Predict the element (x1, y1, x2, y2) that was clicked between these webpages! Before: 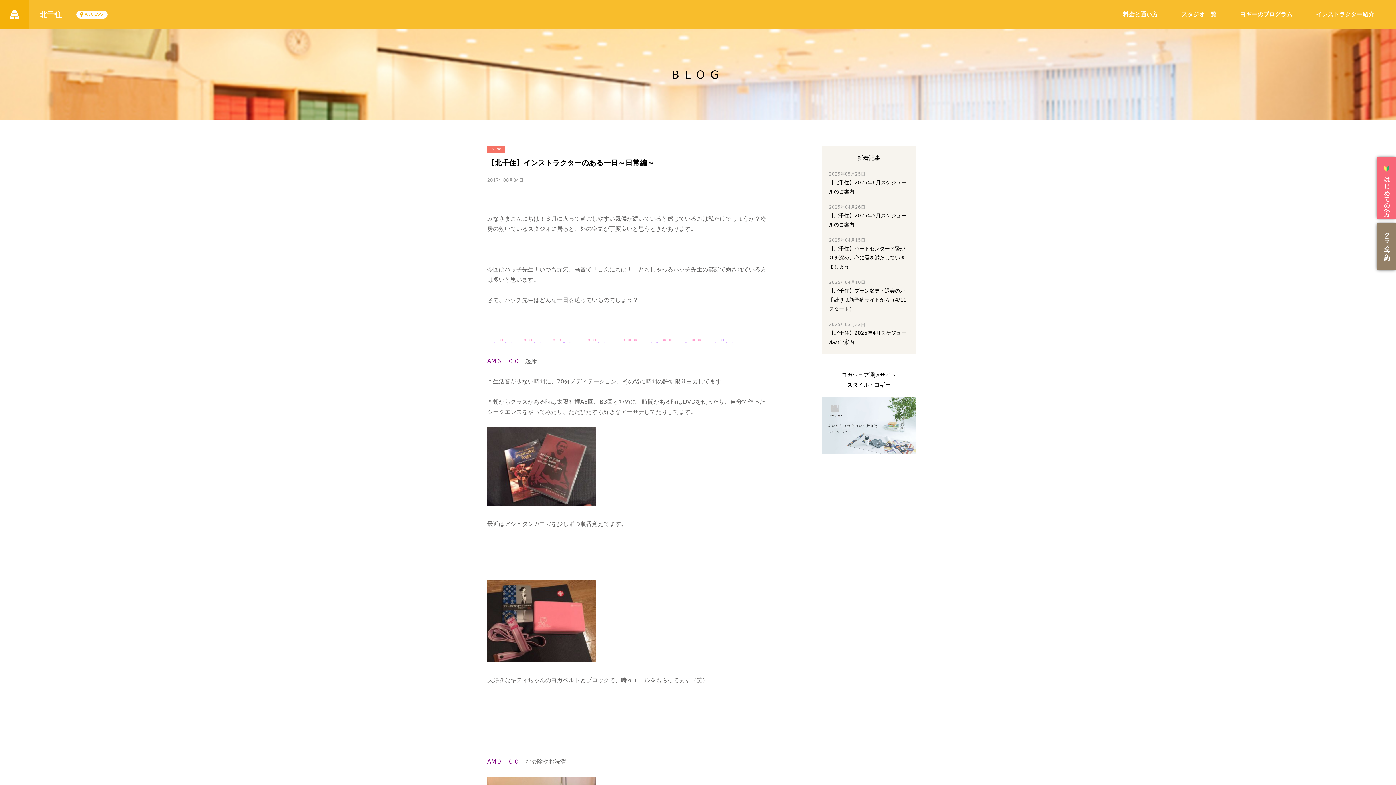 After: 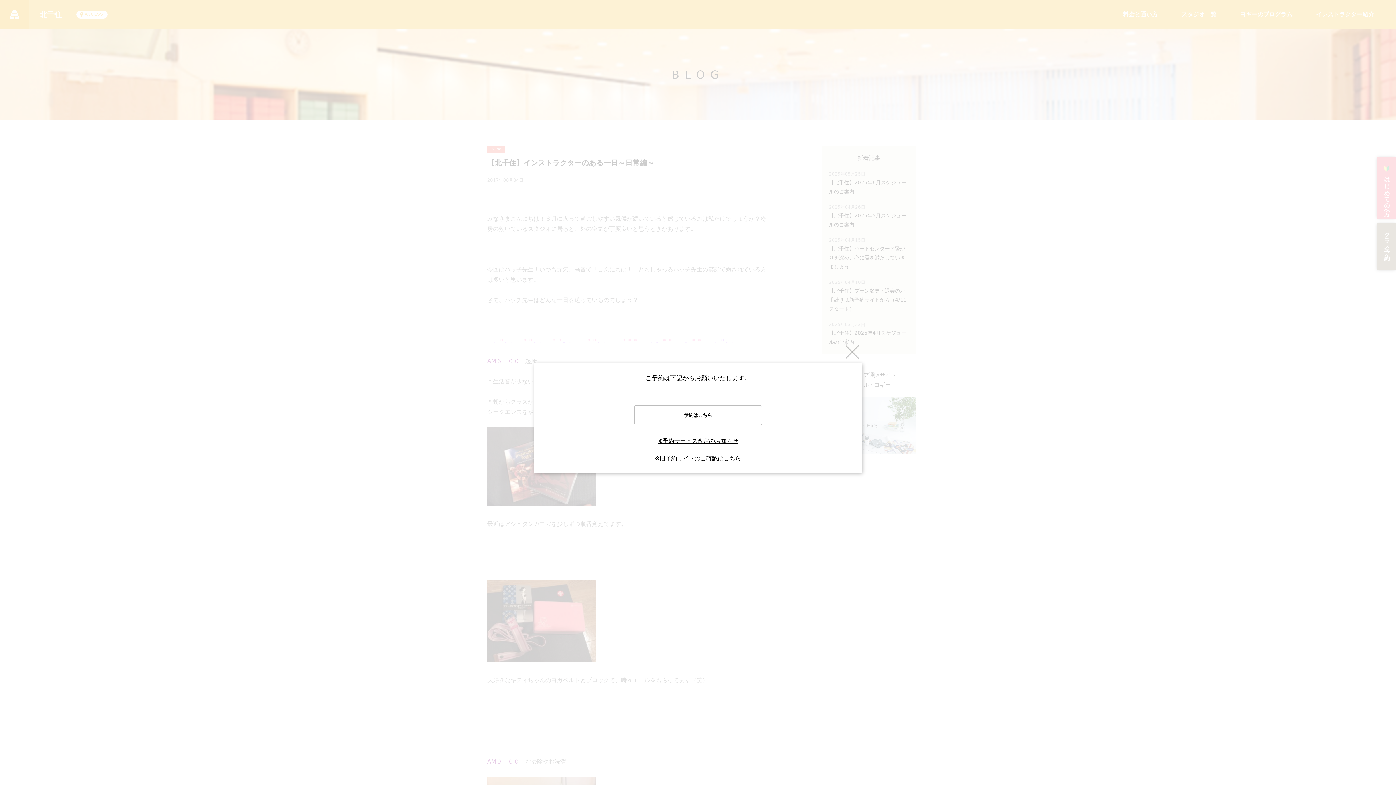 Action: bbox: (1377, 223, 1396, 270) label: クラス予約